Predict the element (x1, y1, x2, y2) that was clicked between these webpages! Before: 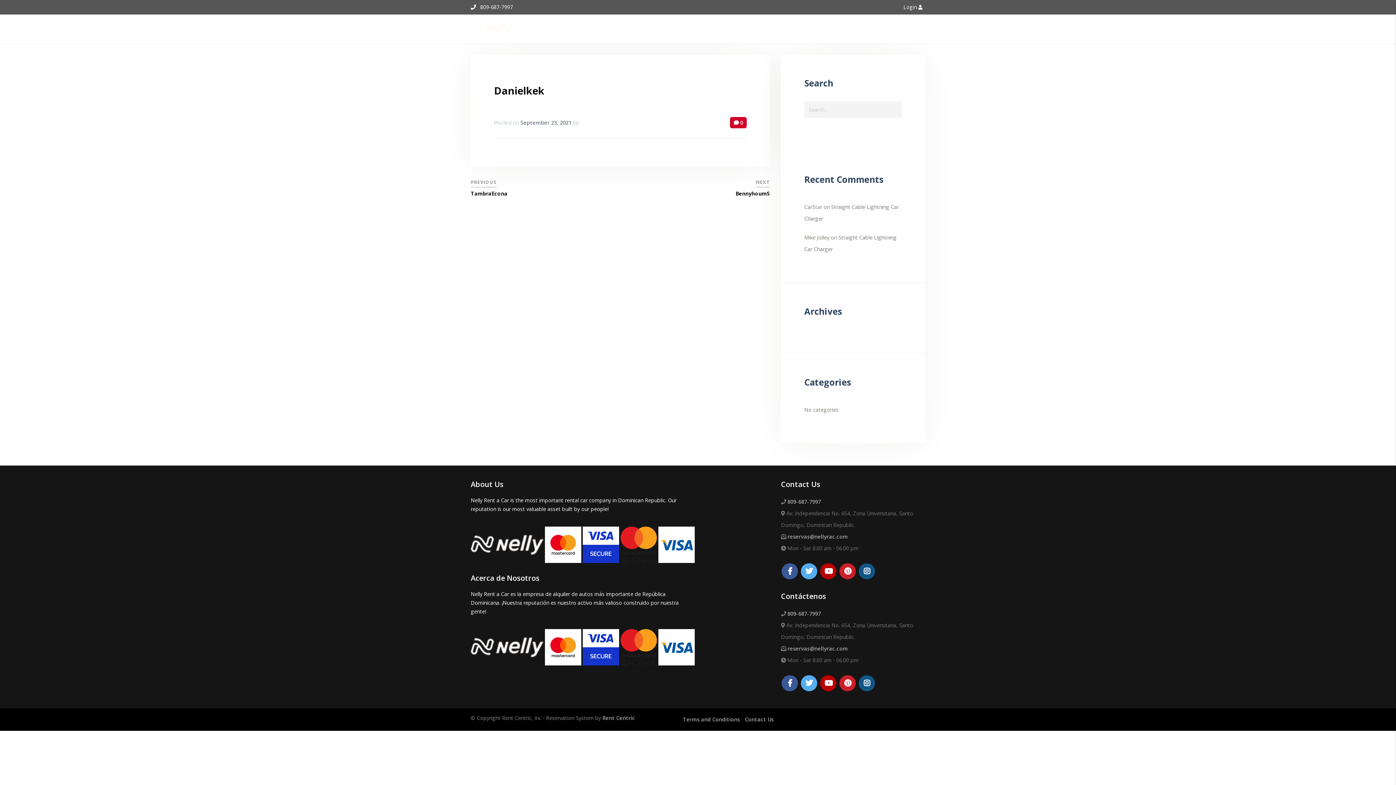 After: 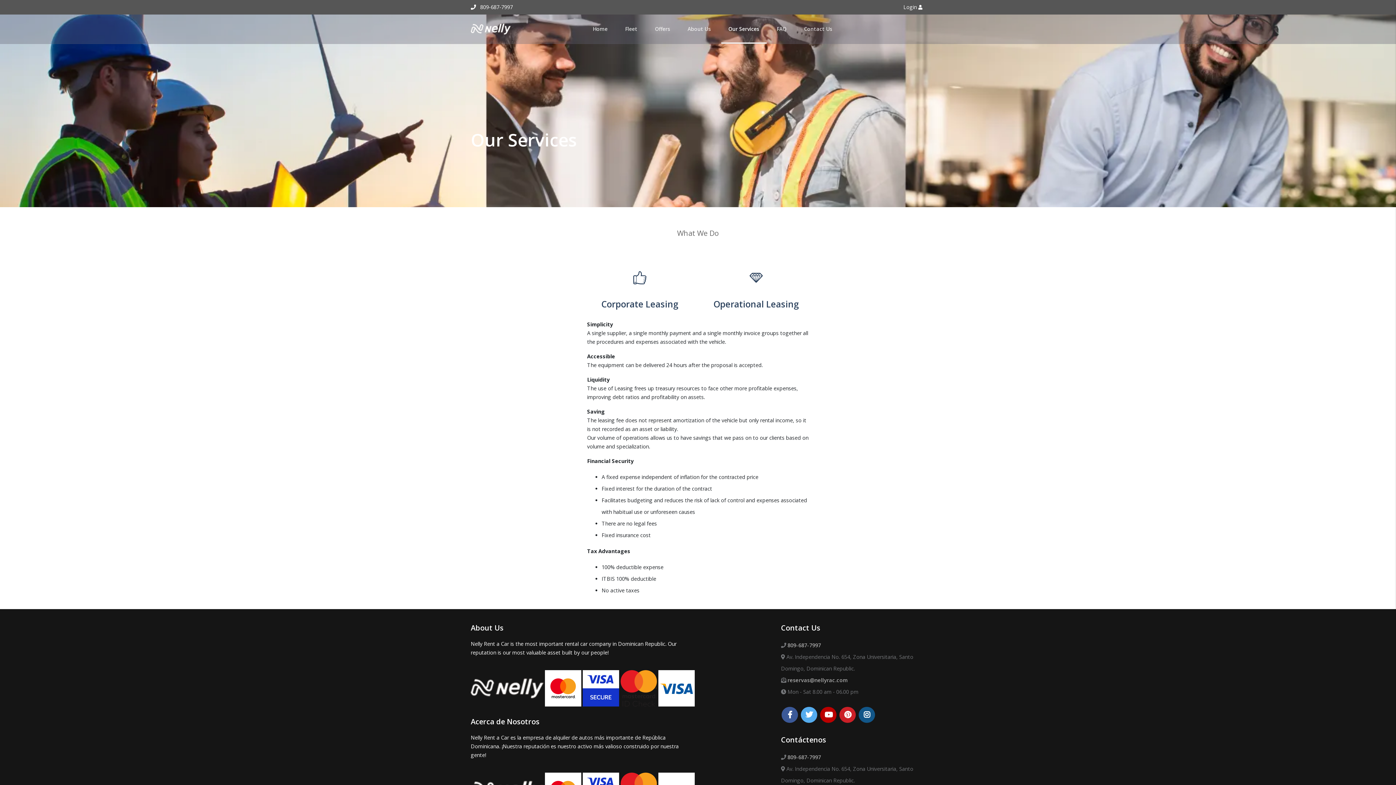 Action: label: Our Services bbox: (719, 14, 768, 43)